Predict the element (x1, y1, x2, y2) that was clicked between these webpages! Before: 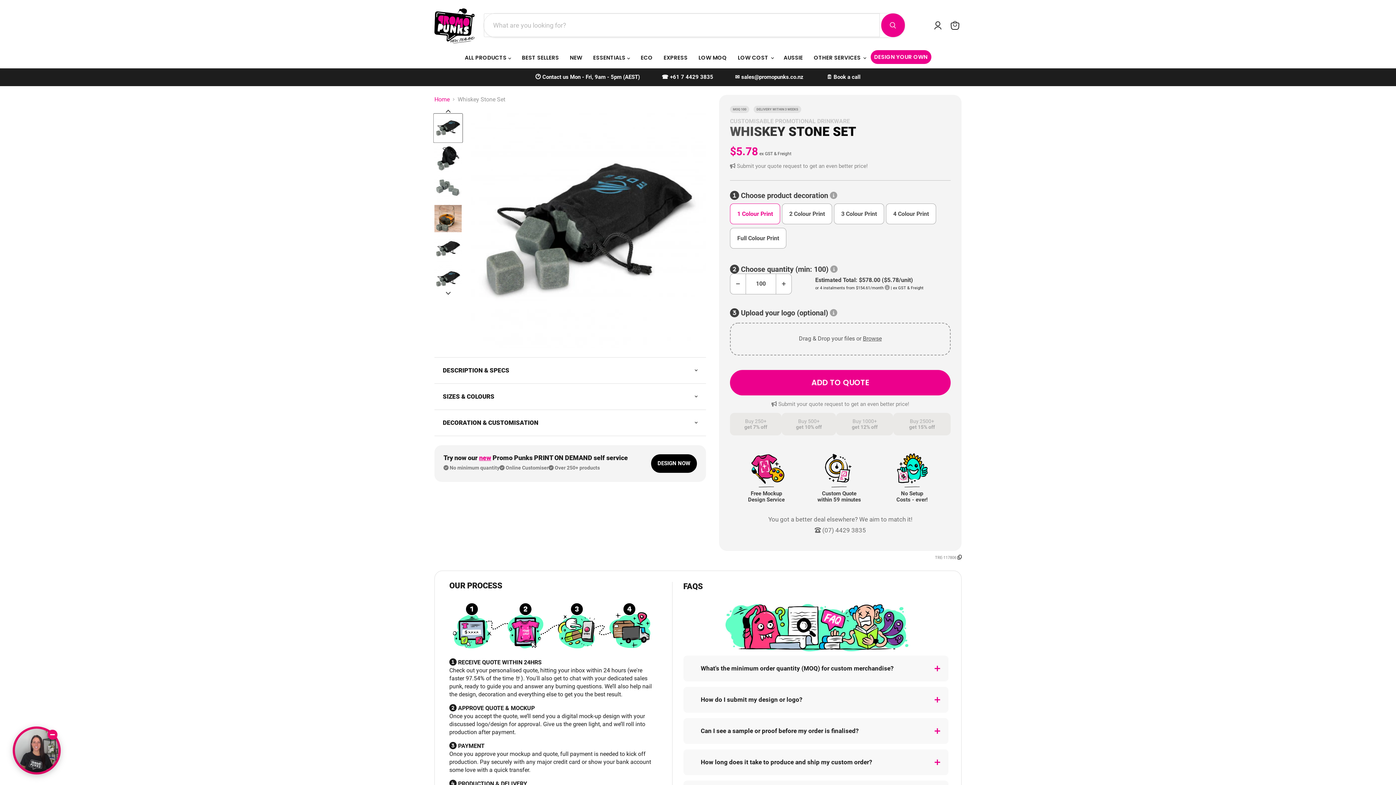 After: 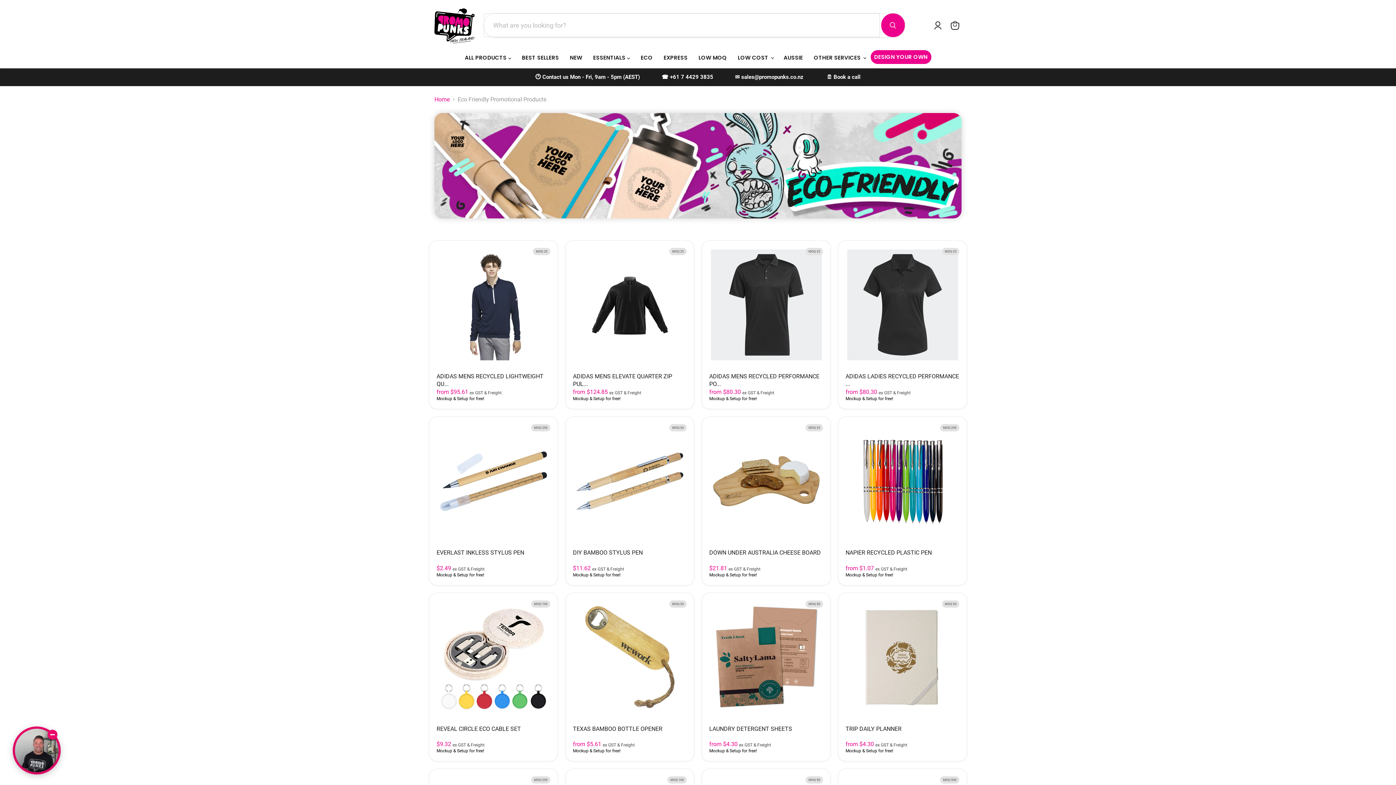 Action: bbox: (635, 50, 658, 65) label: ECO